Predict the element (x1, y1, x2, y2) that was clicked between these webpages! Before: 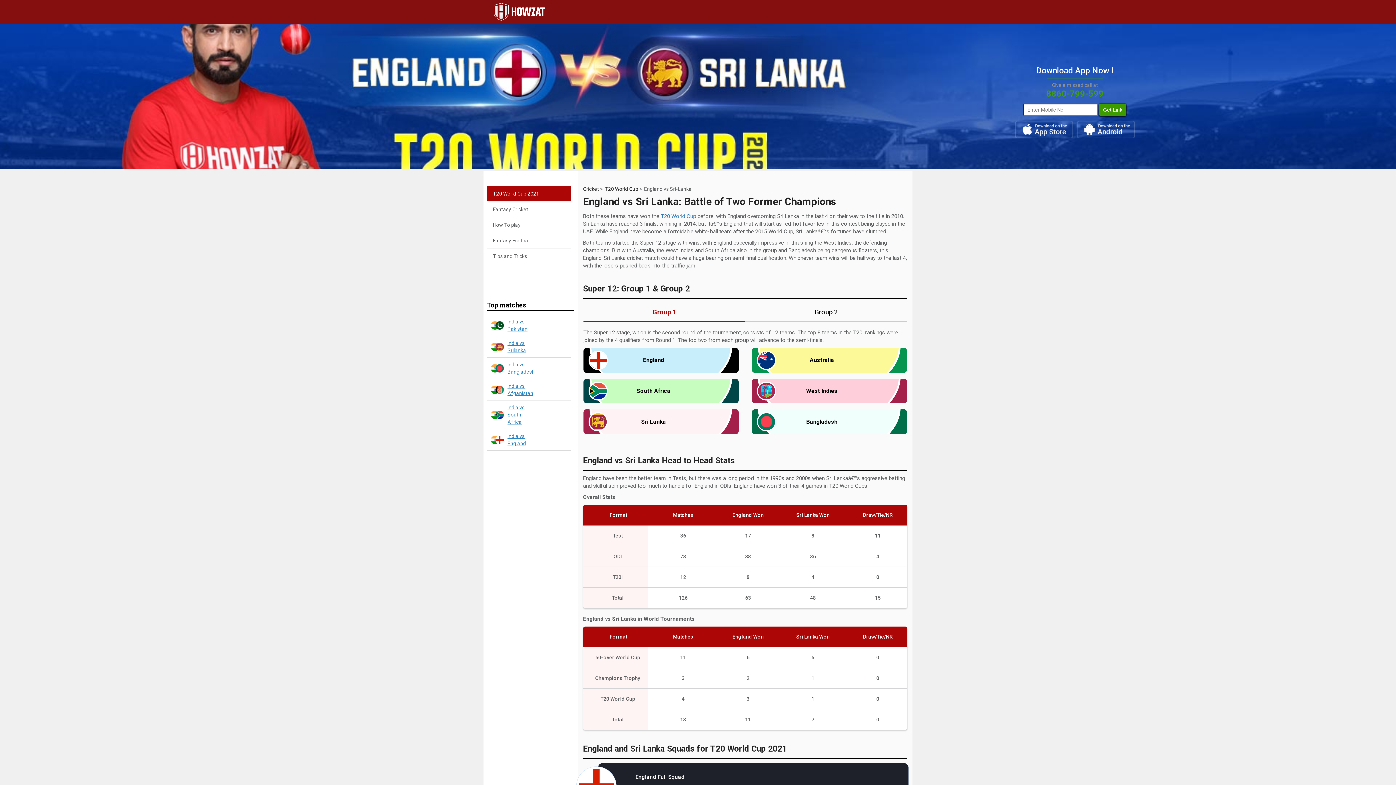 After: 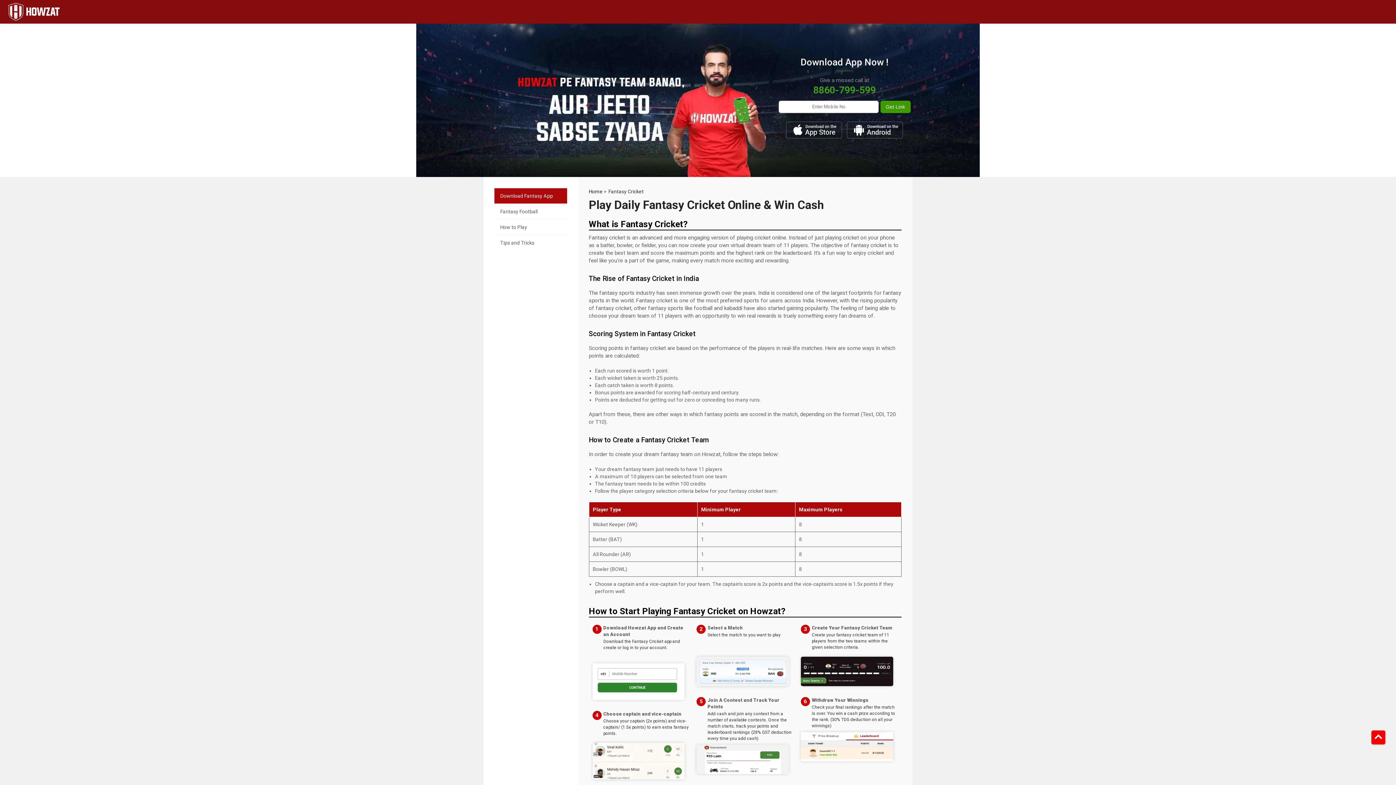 Action: bbox: (487, 201, 570, 217) label: Fantasy Cricket